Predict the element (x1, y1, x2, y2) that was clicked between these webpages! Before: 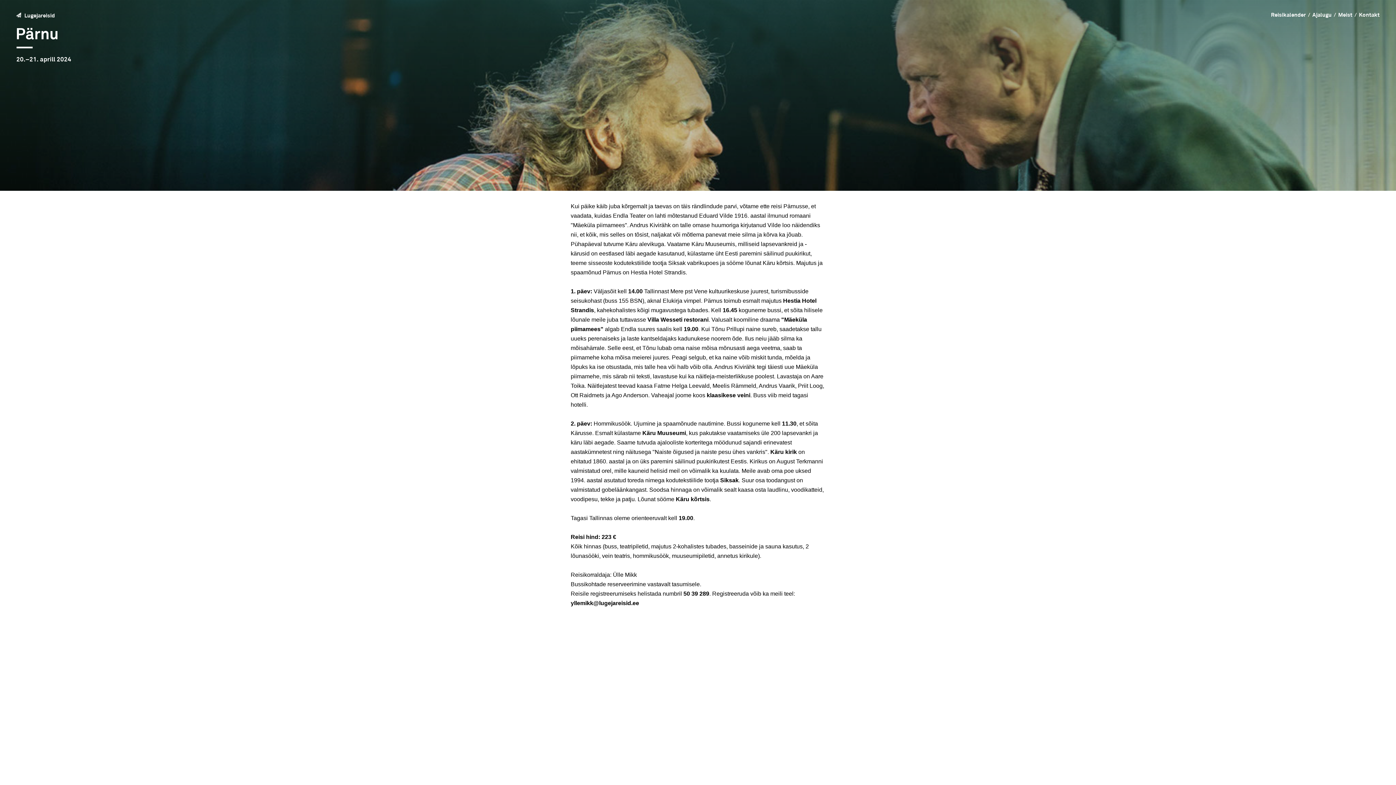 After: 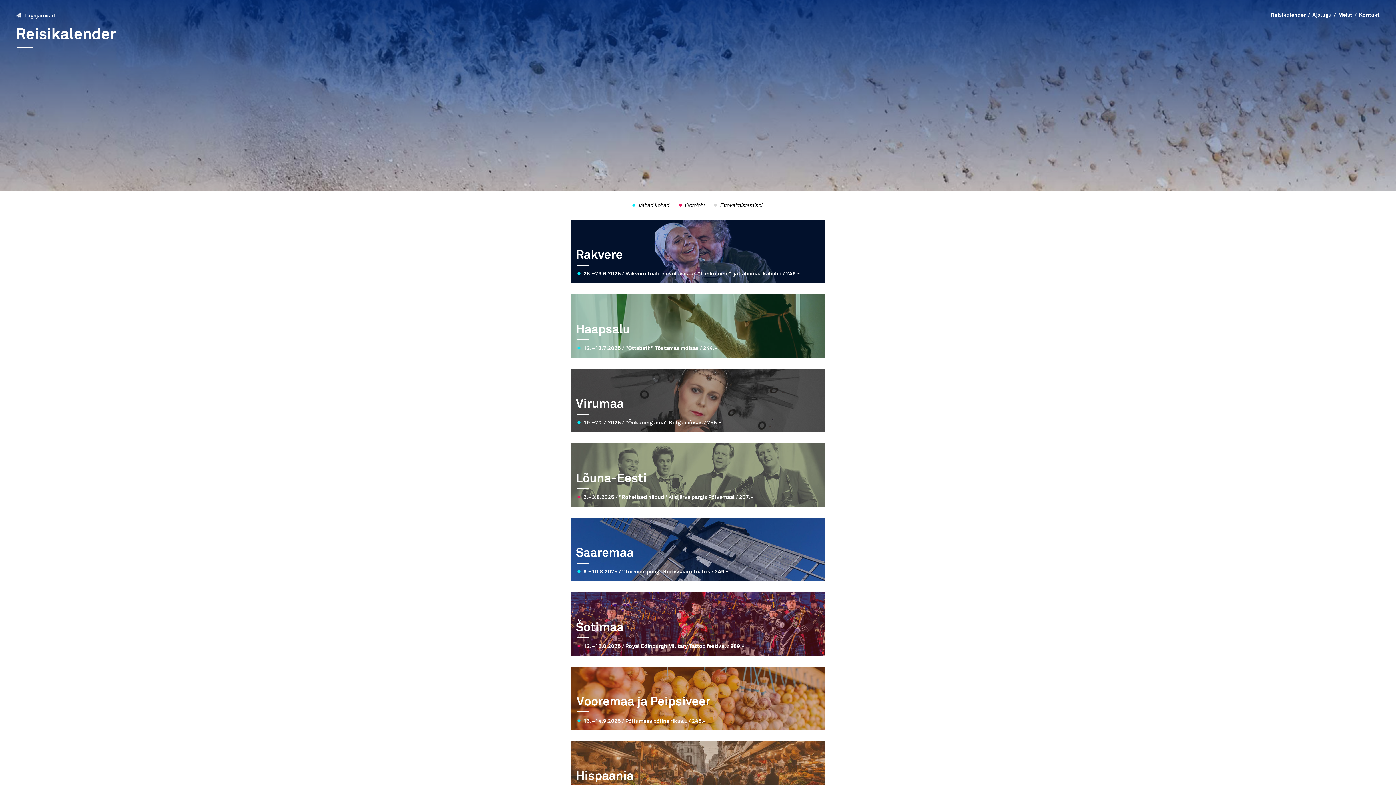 Action: label: Reisikalender bbox: (1271, 12, 1306, 18)